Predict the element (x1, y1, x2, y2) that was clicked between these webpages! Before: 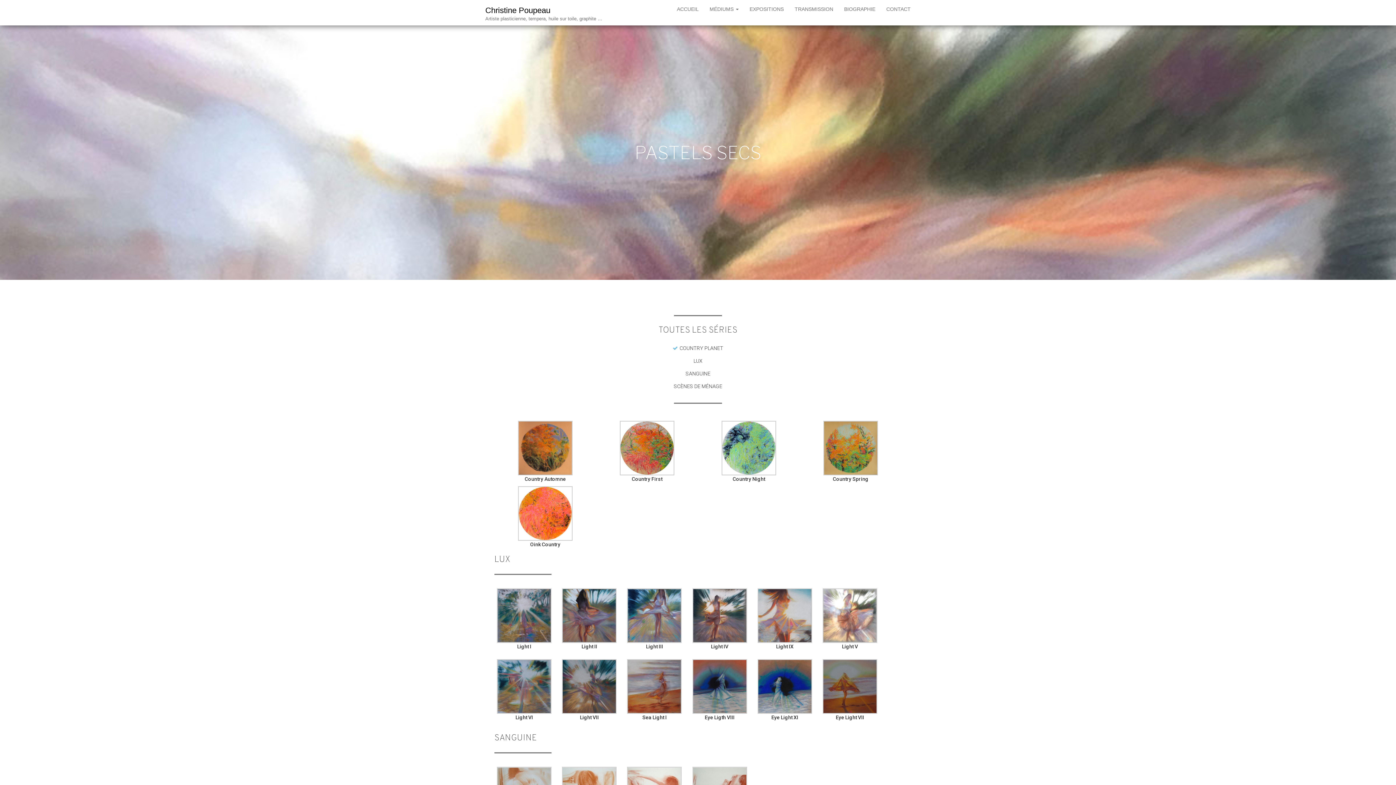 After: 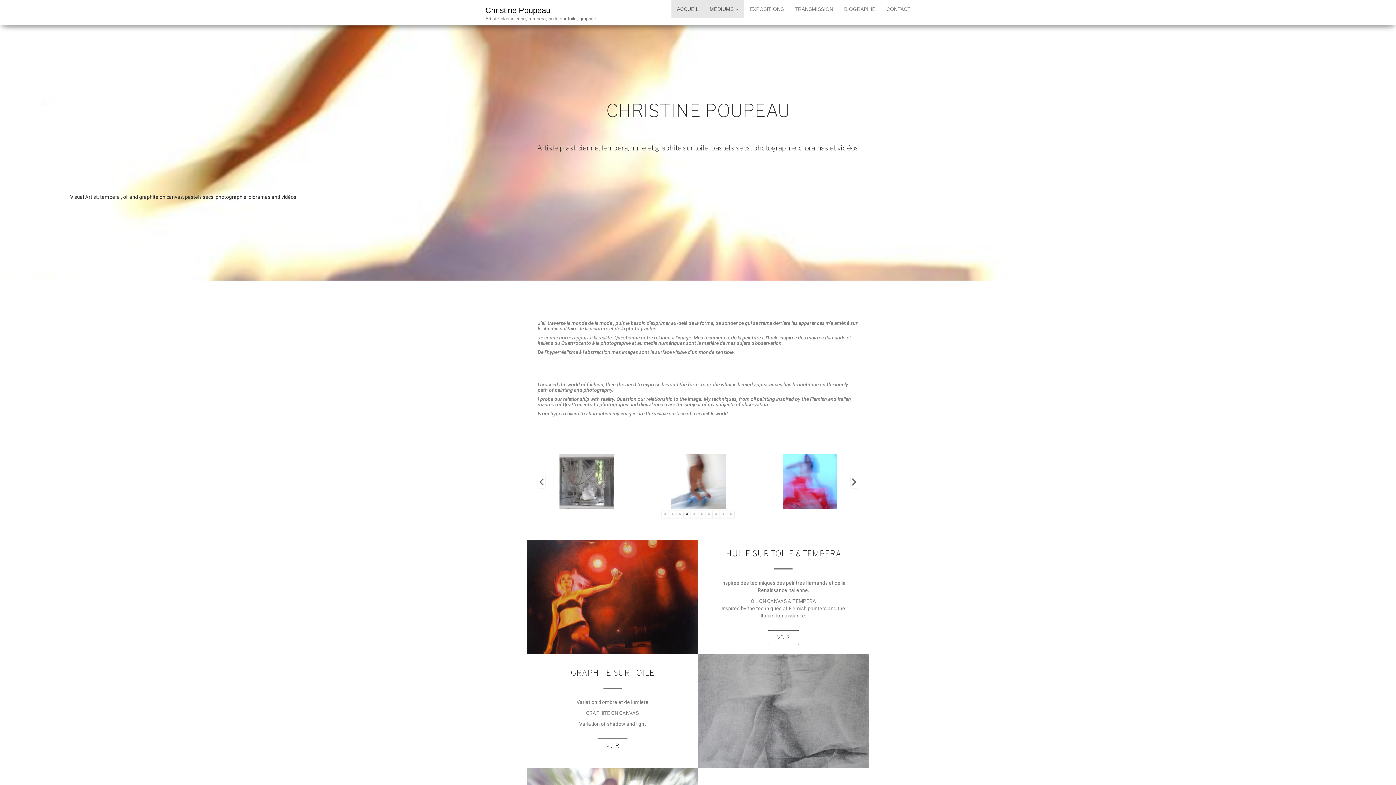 Action: bbox: (485, 5, 550, 14) label: Christine Poupeau